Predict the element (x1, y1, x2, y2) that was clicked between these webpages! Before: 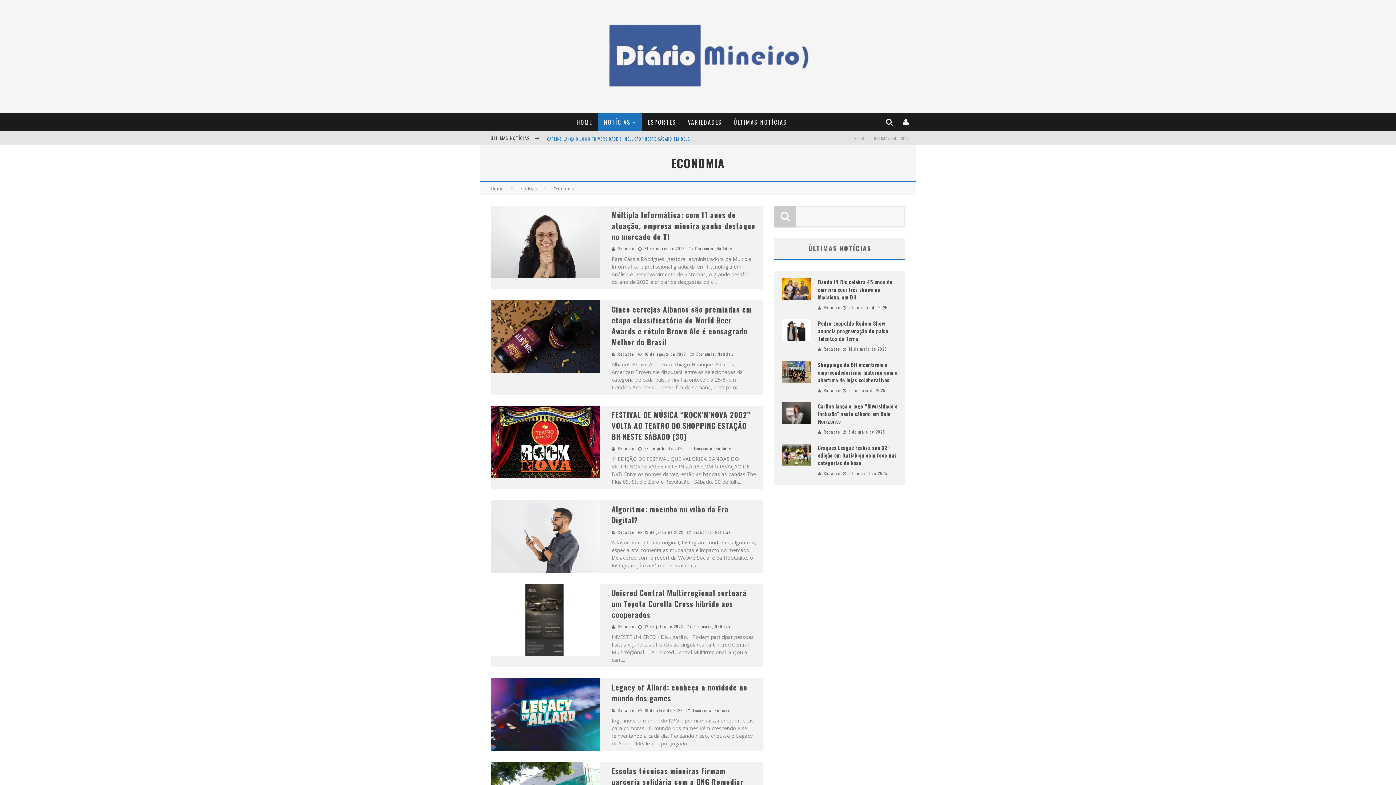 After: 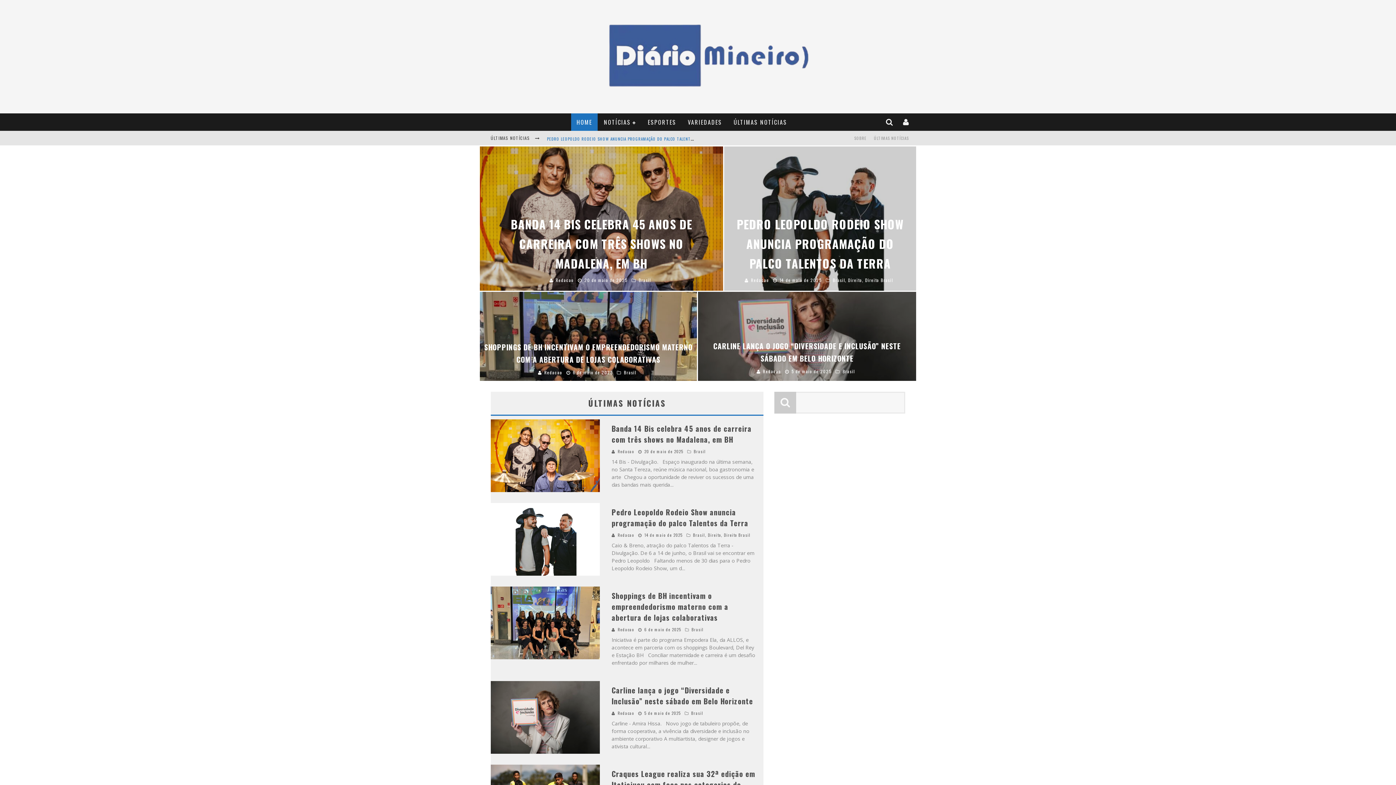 Action: bbox: (490, 185, 503, 192) label: Home